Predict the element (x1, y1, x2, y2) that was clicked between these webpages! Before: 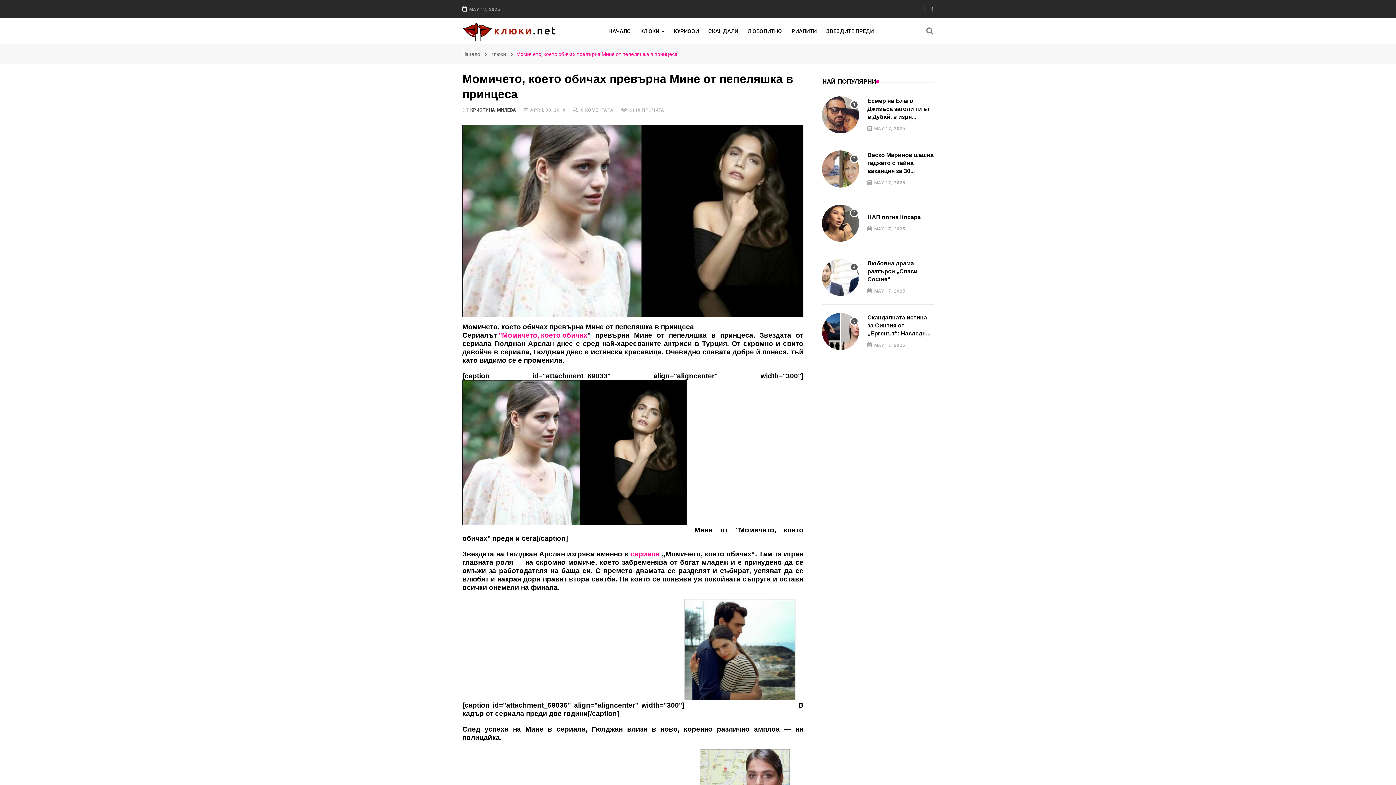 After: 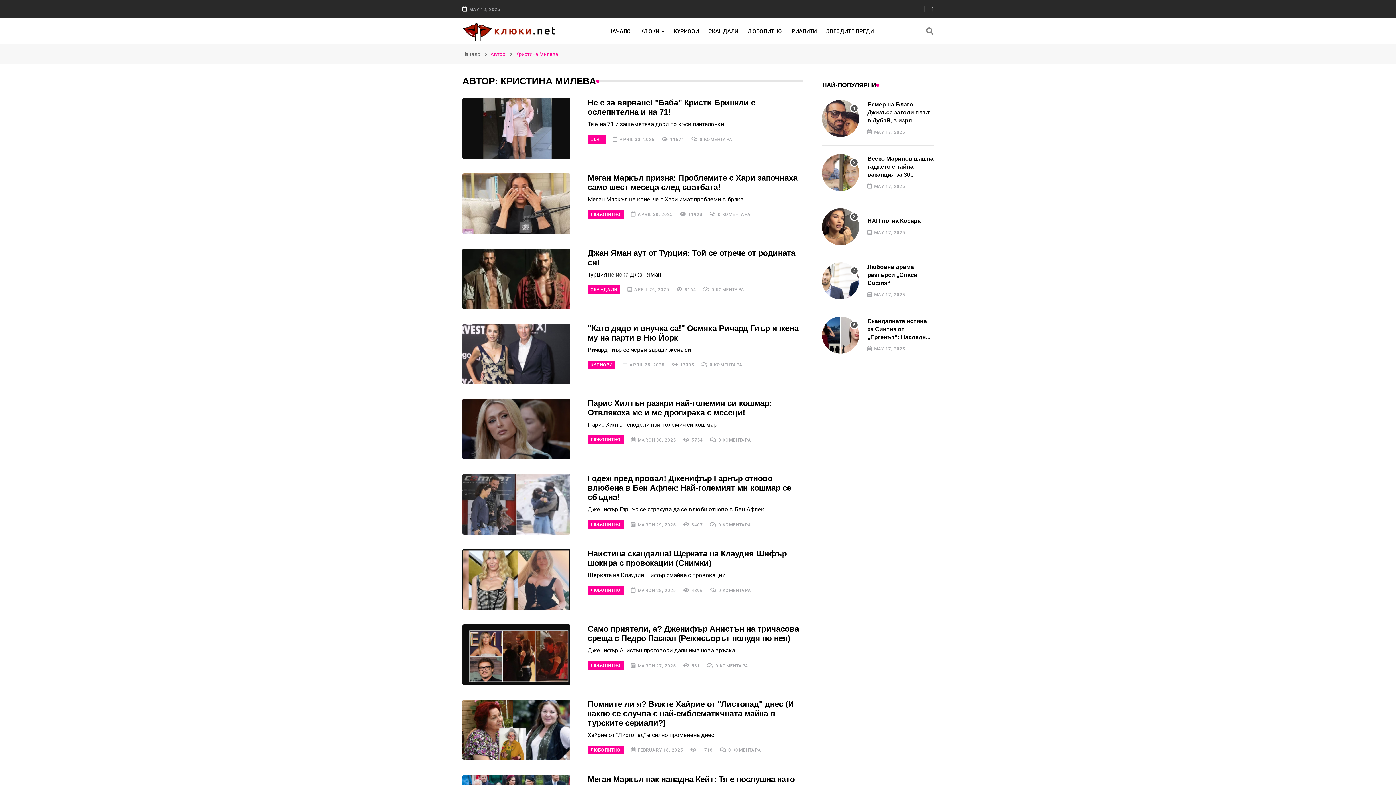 Action: label: КРИСТИНА МИЛЕВА bbox: (470, 106, 516, 113)